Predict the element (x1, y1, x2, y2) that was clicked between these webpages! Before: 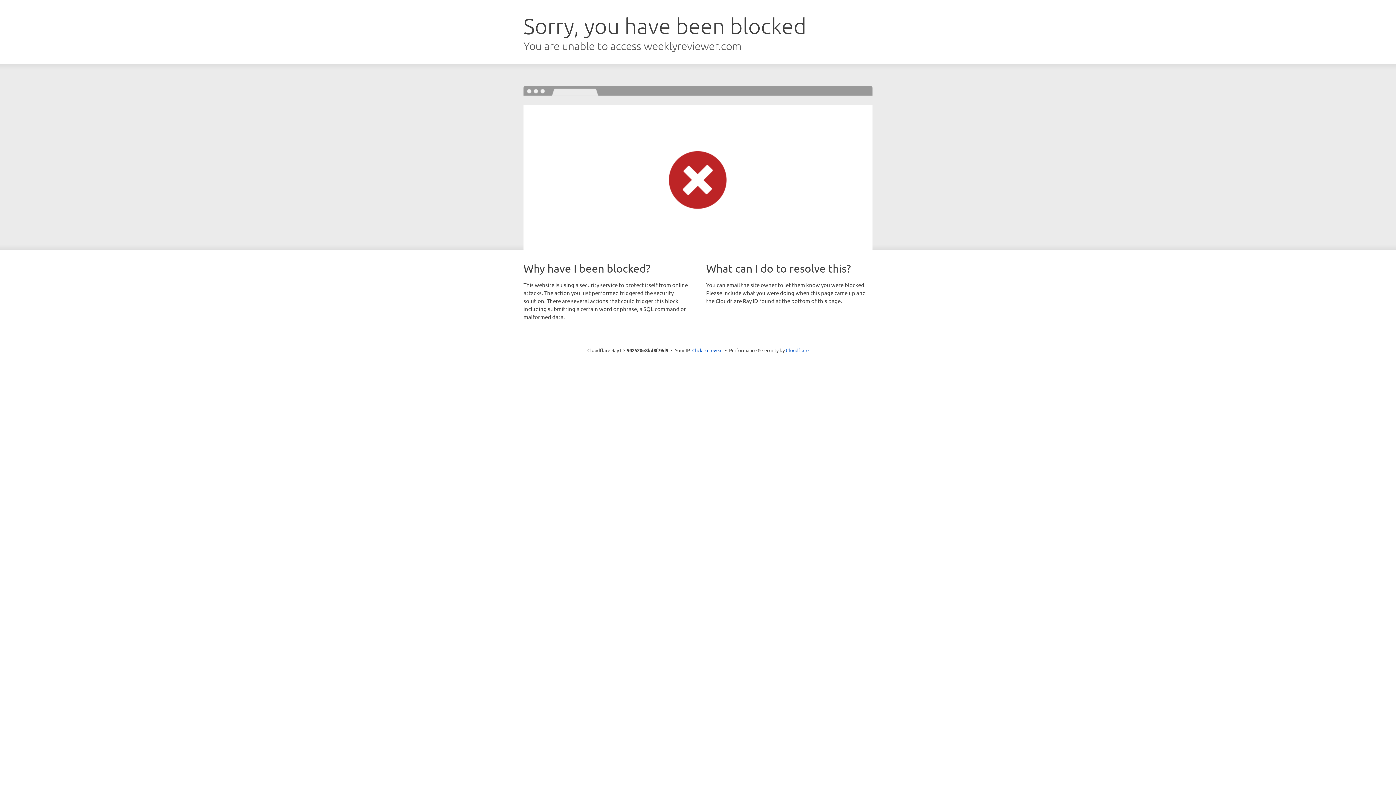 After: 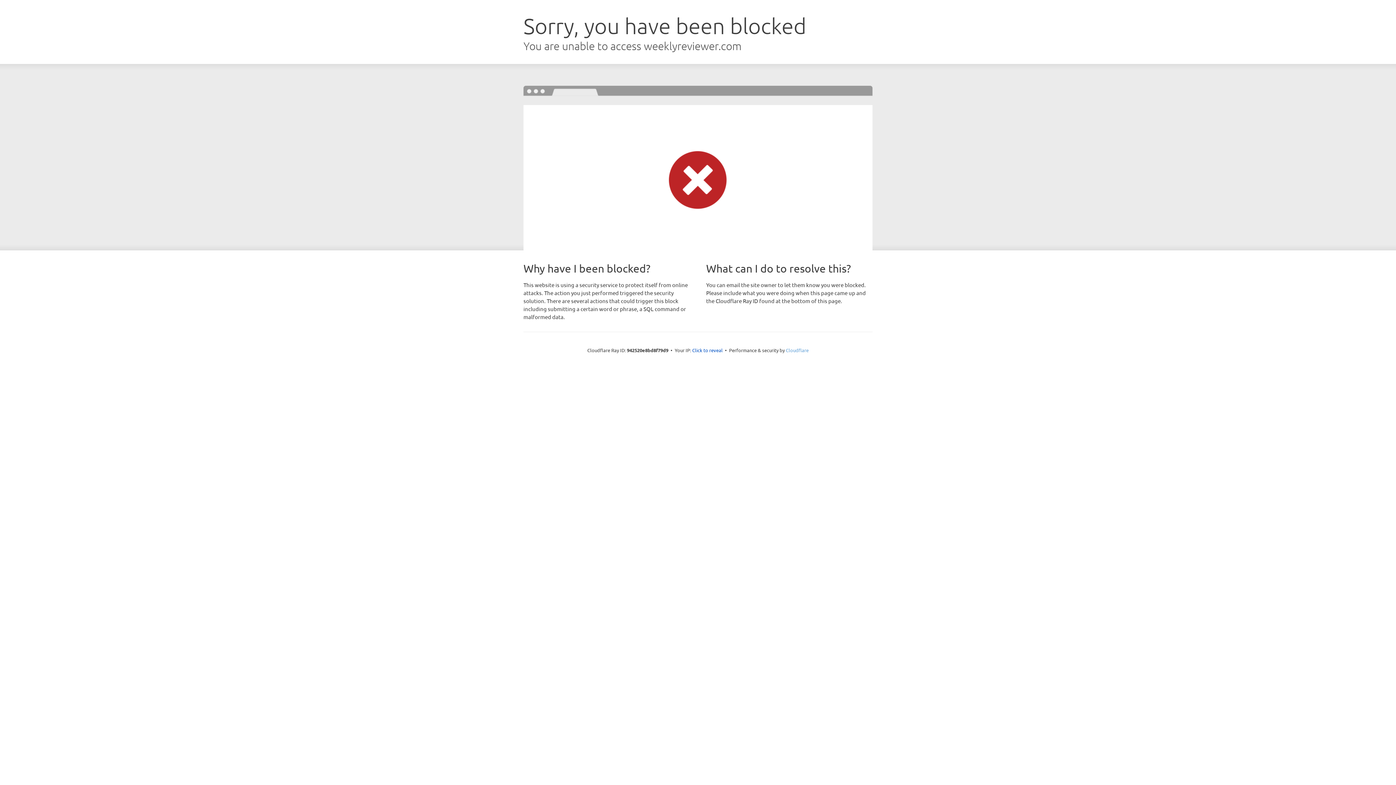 Action: bbox: (786, 347, 808, 353) label: Cloudflare